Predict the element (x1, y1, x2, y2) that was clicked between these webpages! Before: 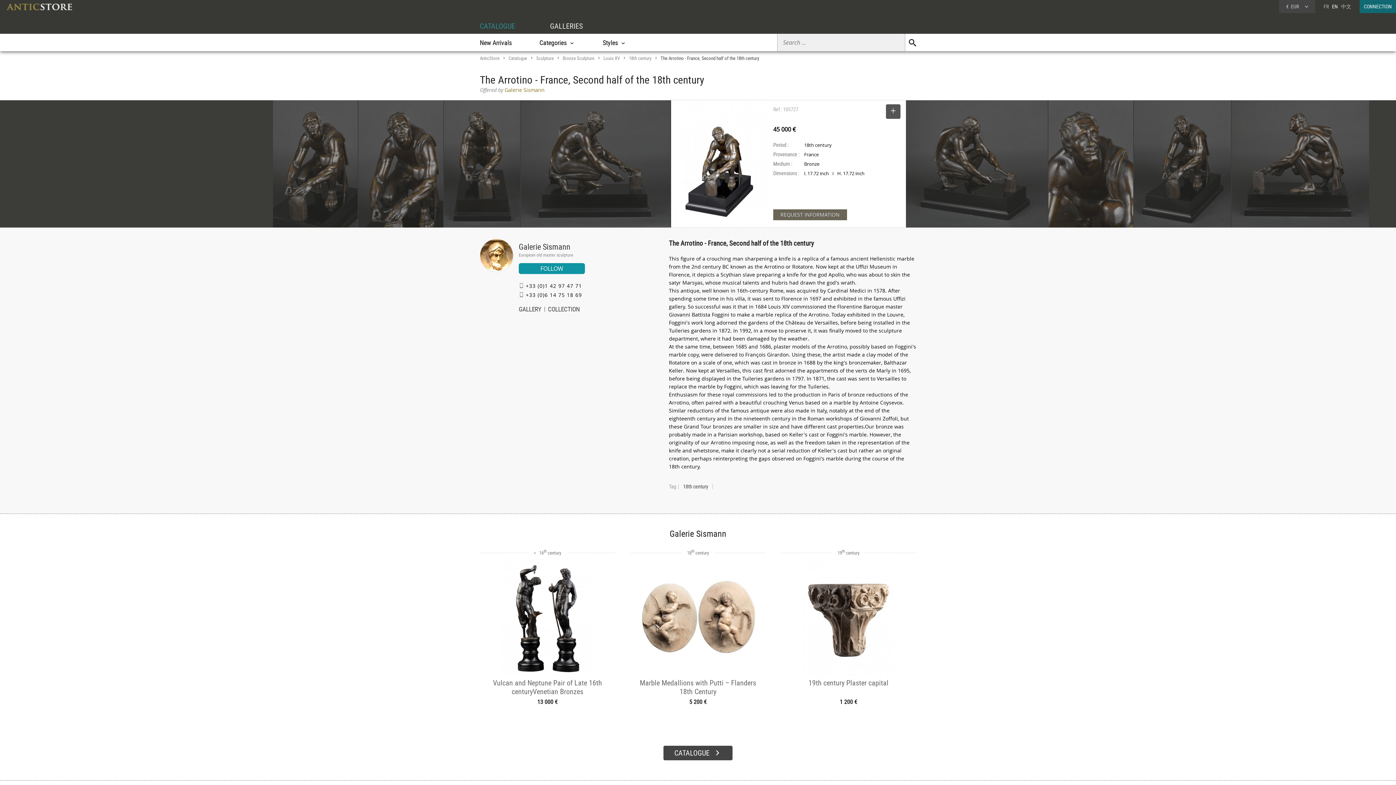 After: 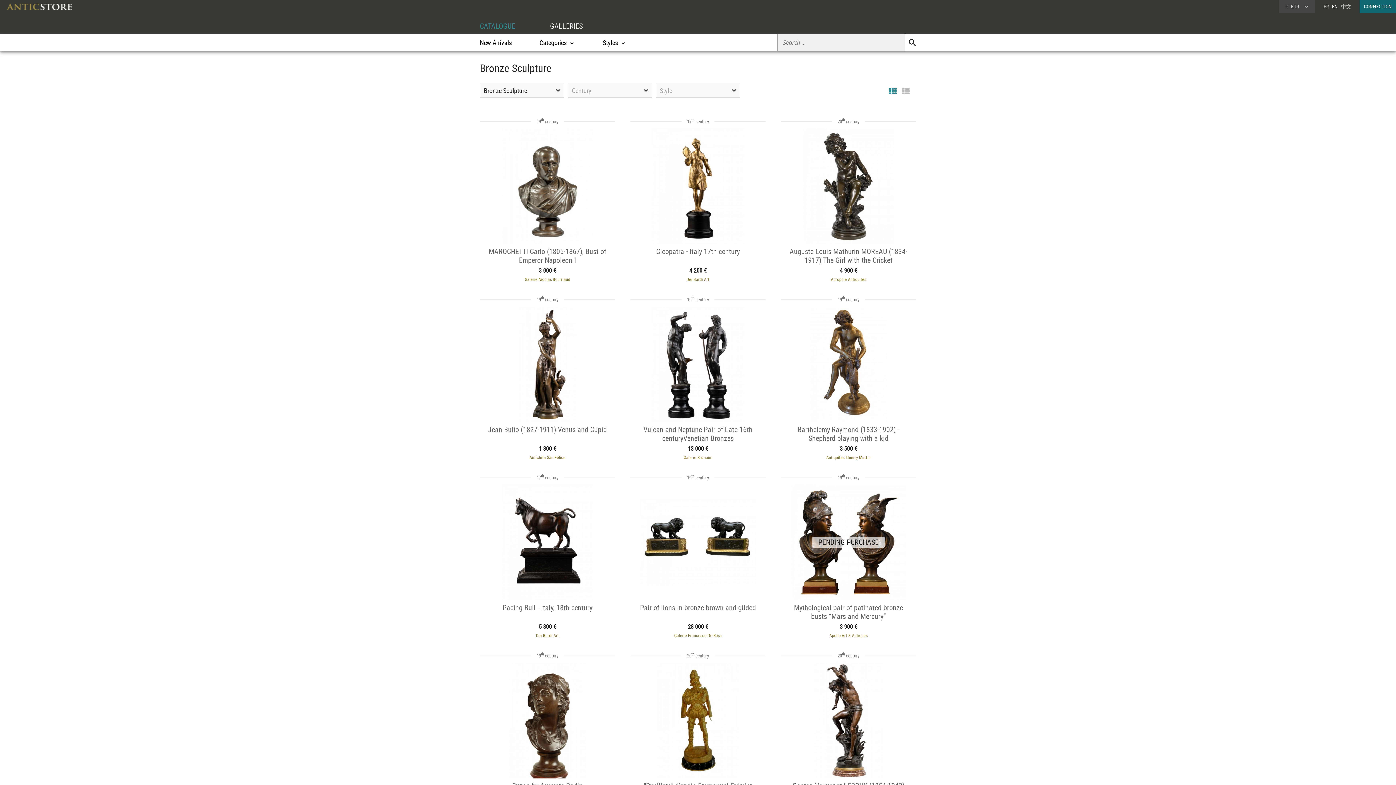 Action: label: Bronze Sculpture bbox: (562, 53, 594, 62)